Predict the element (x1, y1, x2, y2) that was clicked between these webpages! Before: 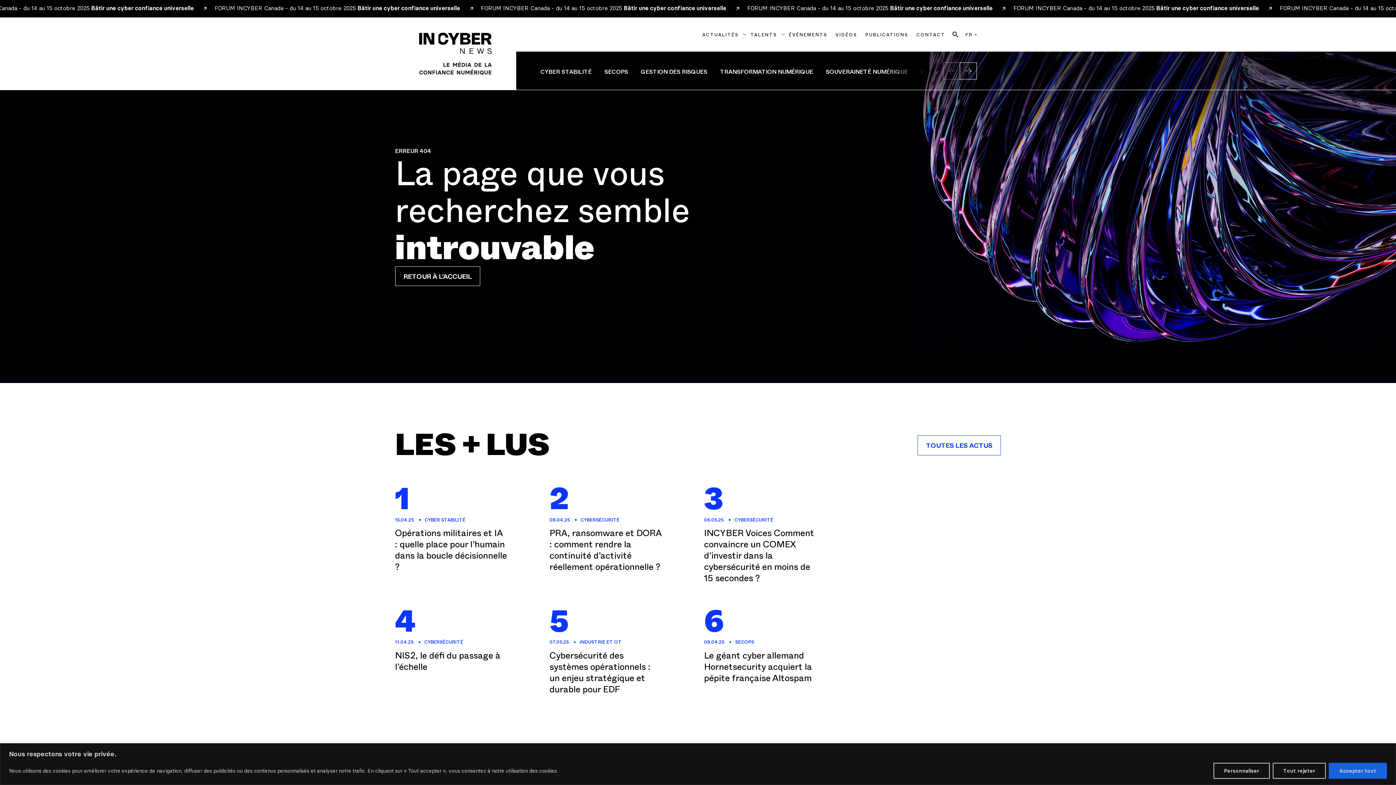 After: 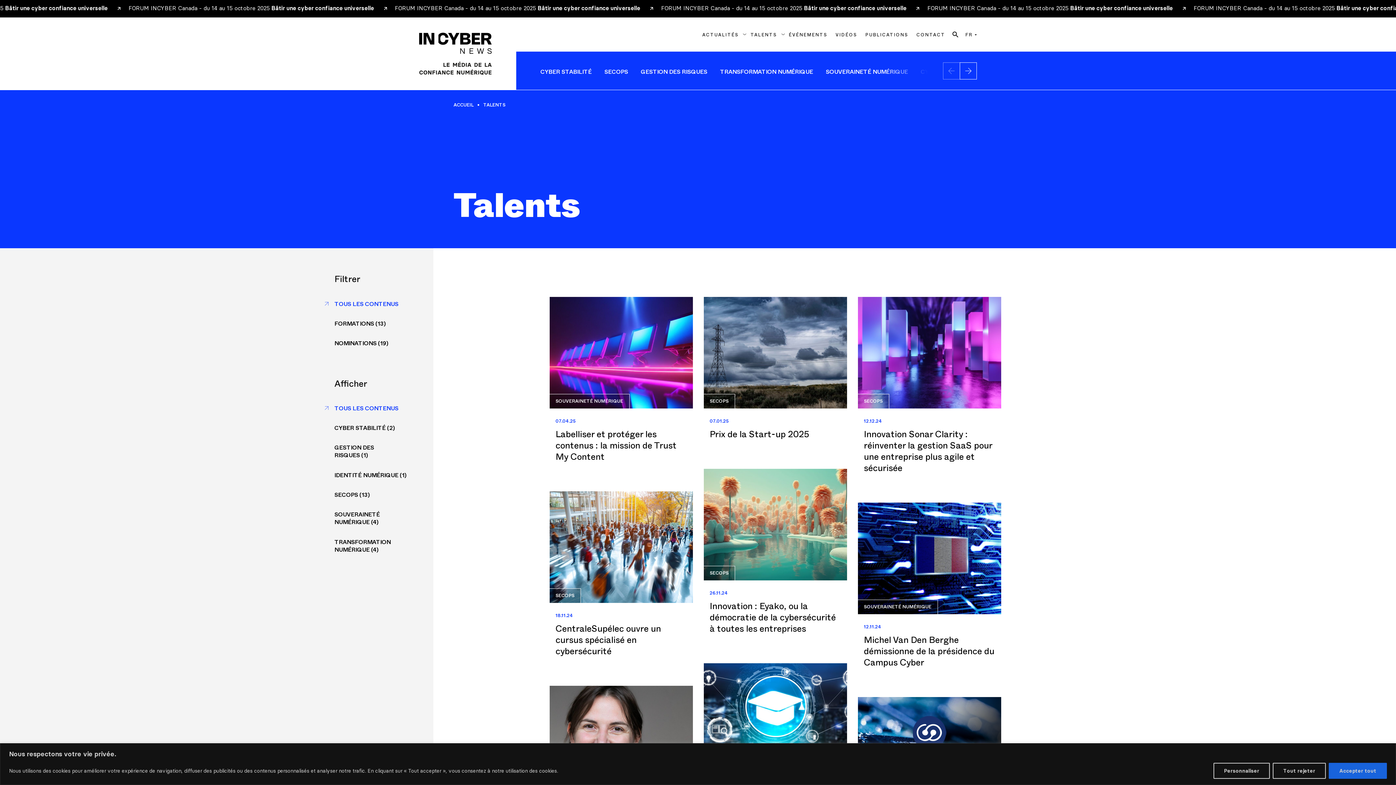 Action: label: TALENTS bbox: (746, 27, 785, 42)